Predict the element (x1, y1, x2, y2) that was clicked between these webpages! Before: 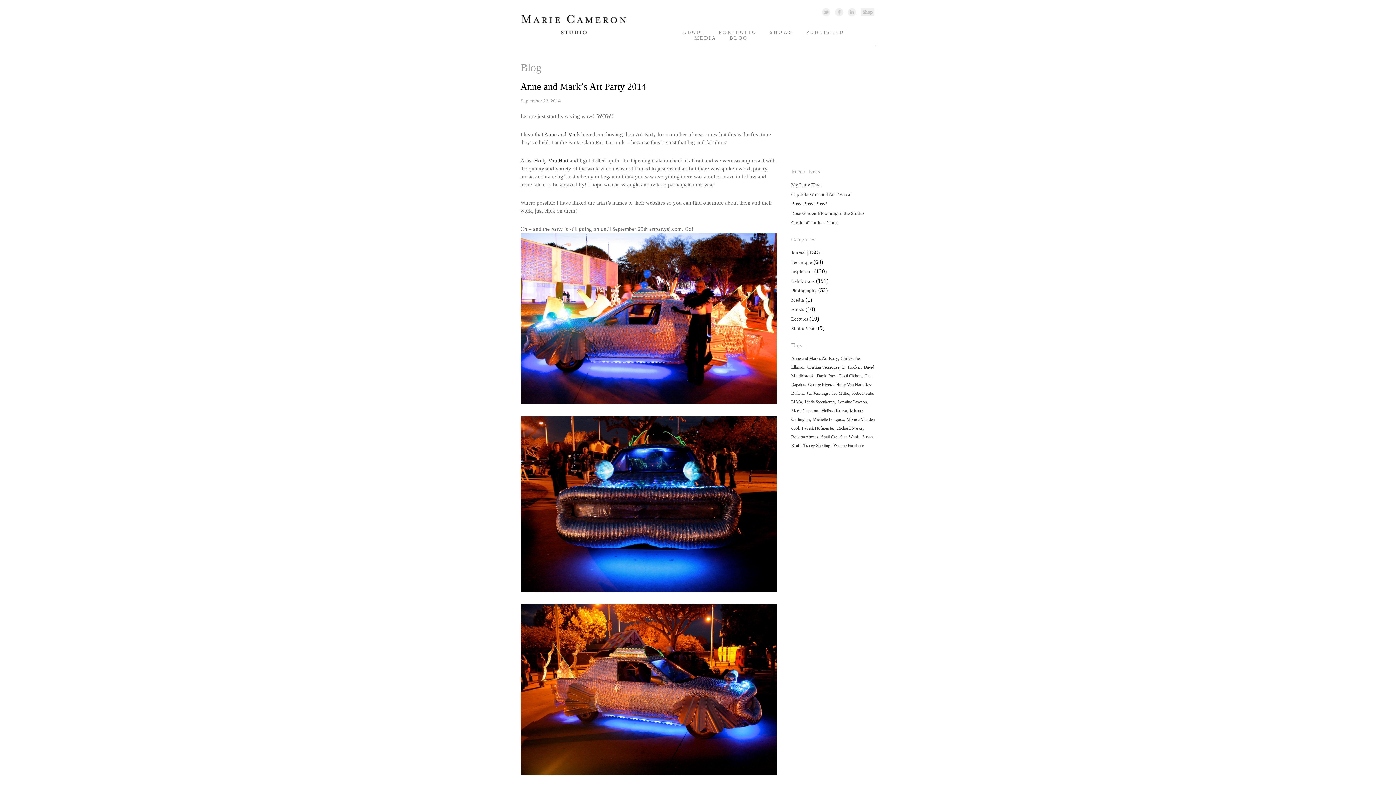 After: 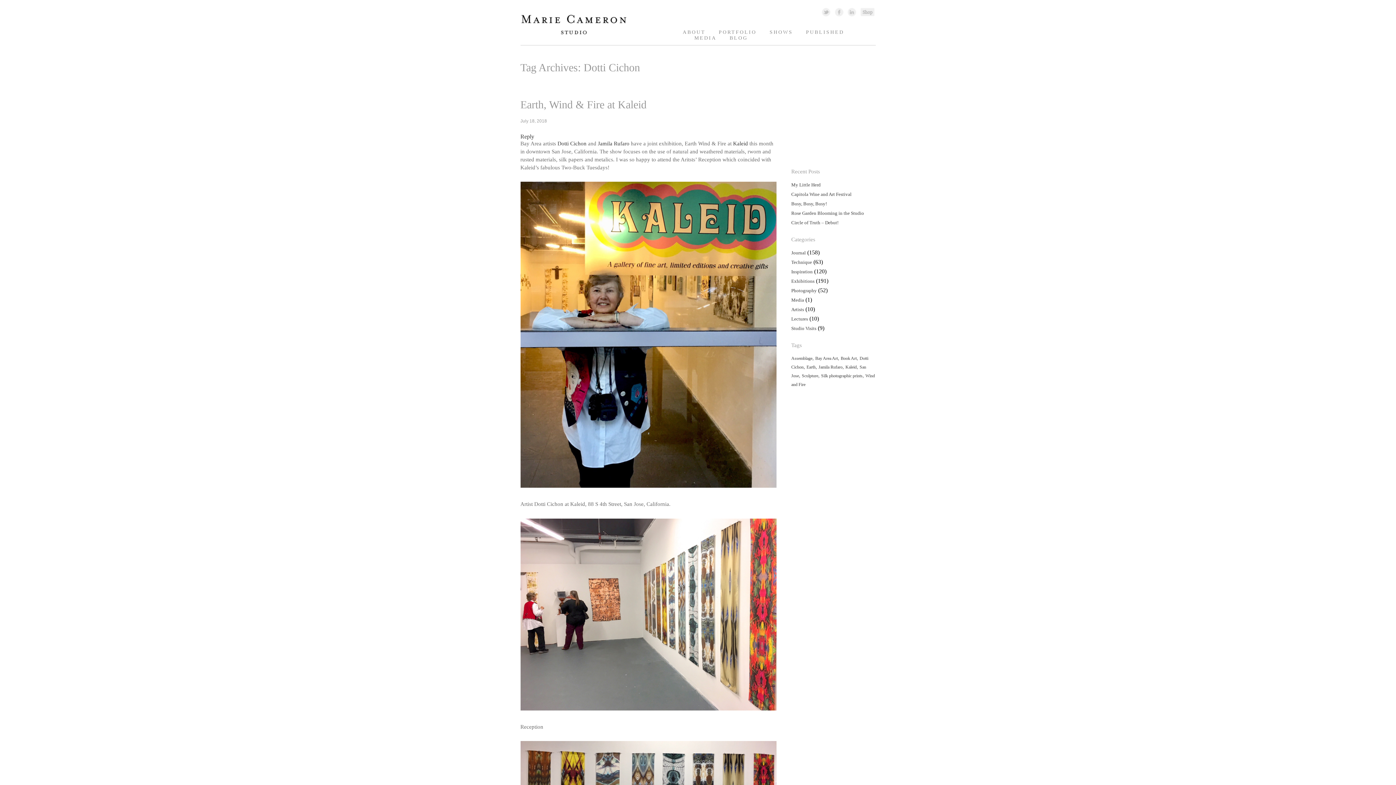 Action: label: Dotti Cichon bbox: (839, 373, 861, 378)